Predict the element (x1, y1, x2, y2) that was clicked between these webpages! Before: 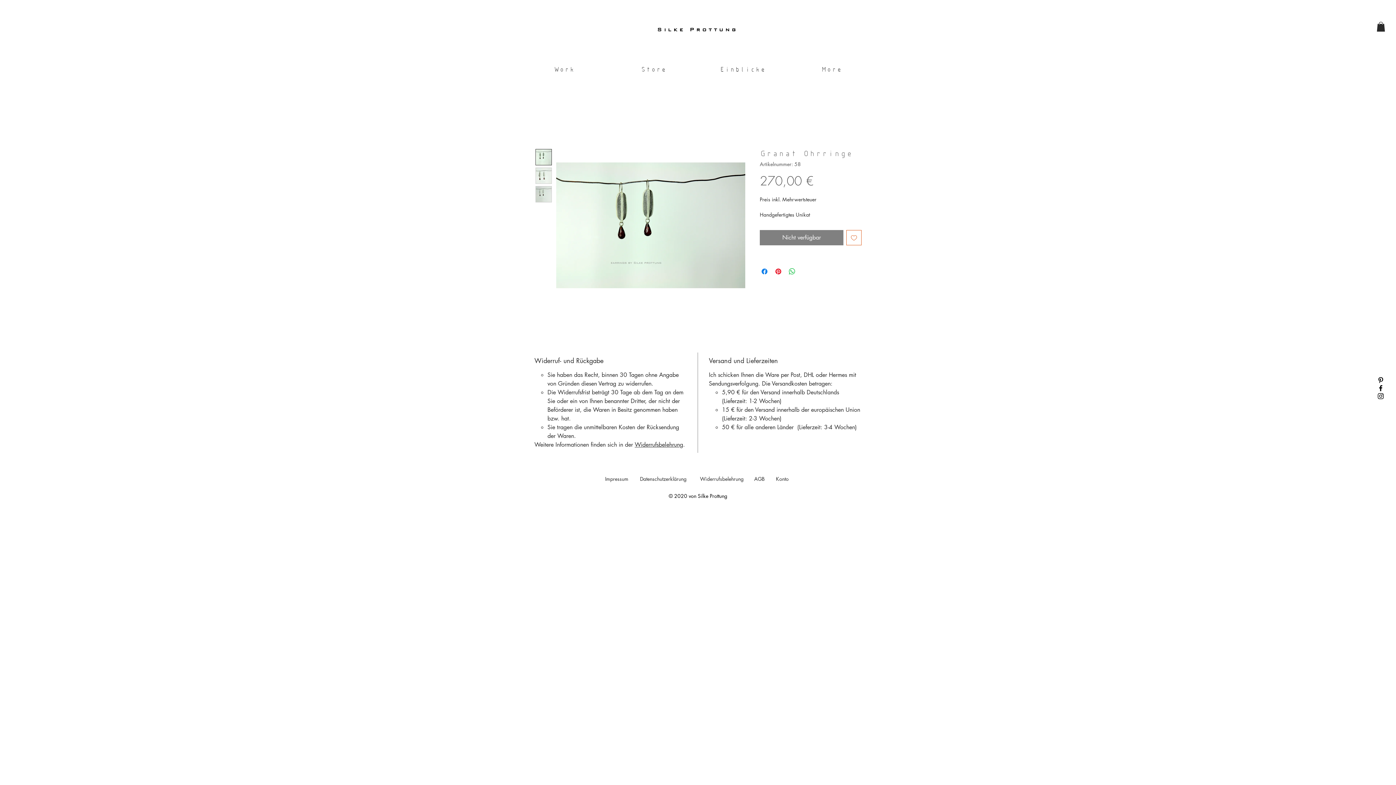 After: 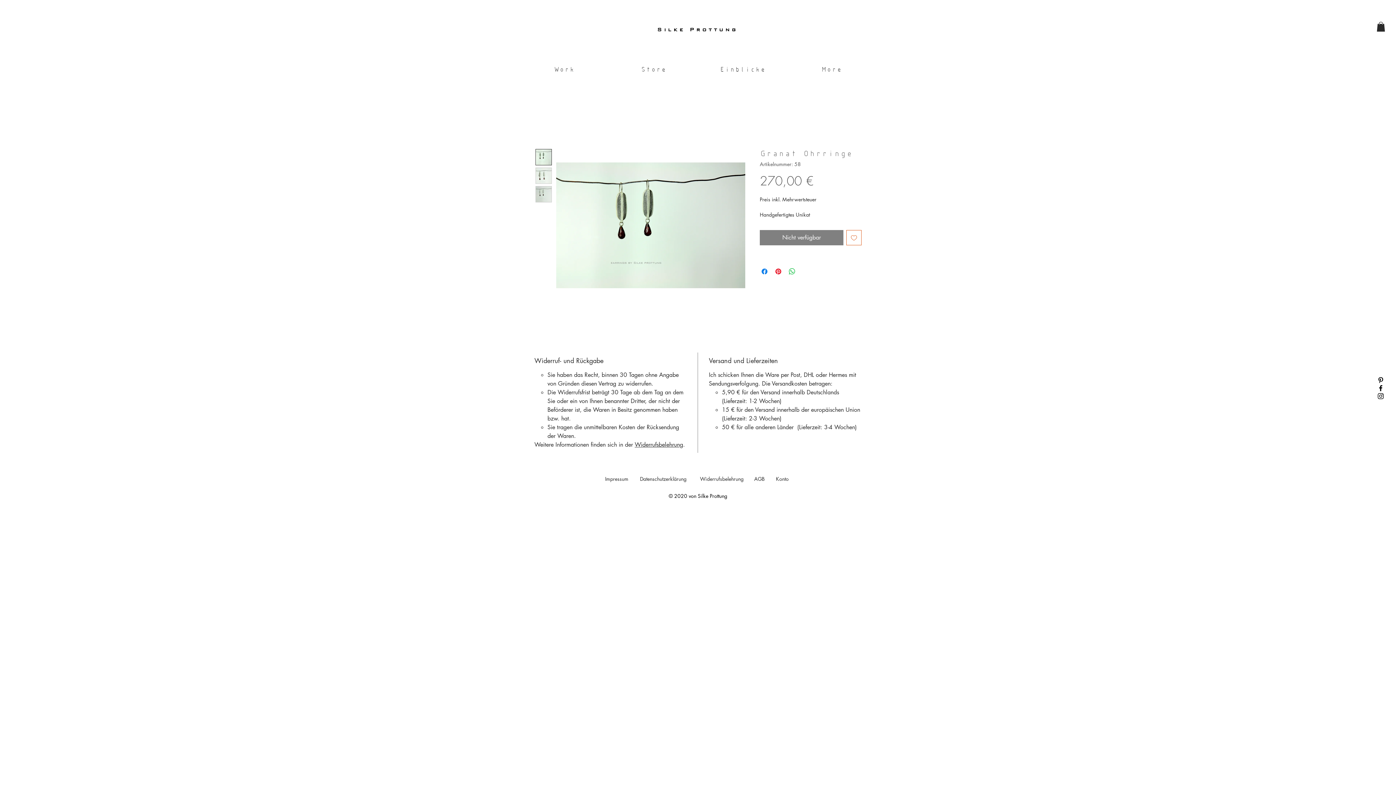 Action: label: Auf den Wunschzettel bbox: (846, 230, 861, 245)